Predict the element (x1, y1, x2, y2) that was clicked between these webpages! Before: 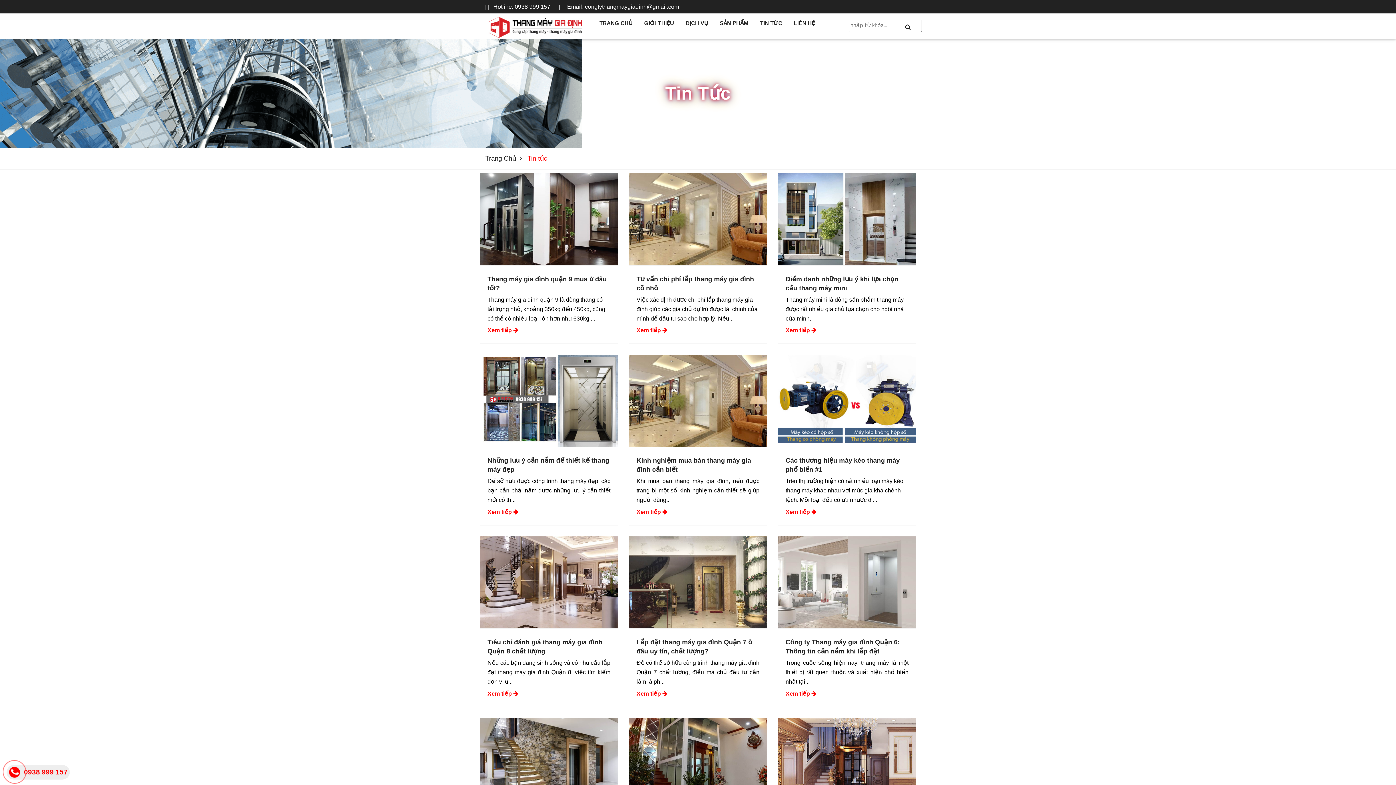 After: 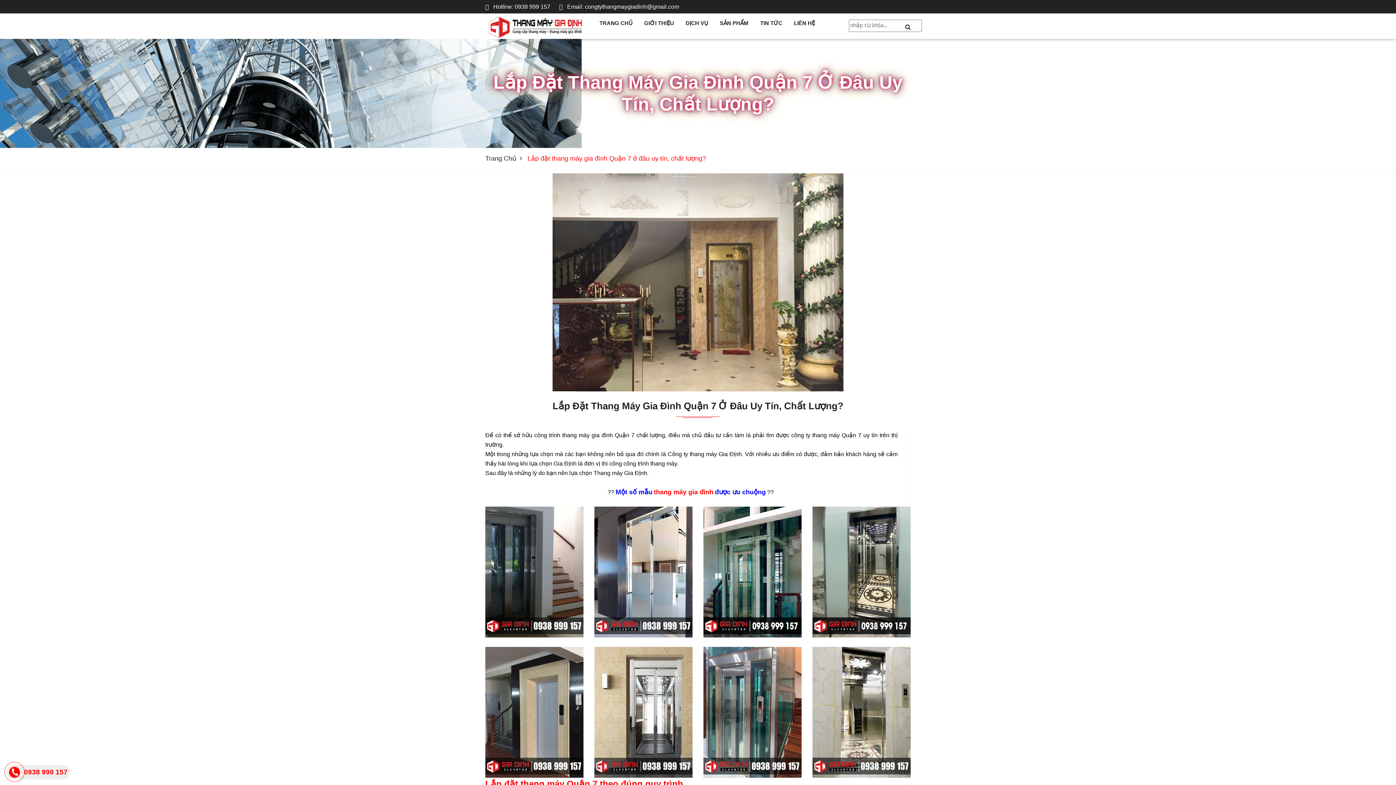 Action: bbox: (636, 638, 759, 656) label: Lắp đặt thang máy gia đình Quận 7 ở đâu uy tín, chất lượng?